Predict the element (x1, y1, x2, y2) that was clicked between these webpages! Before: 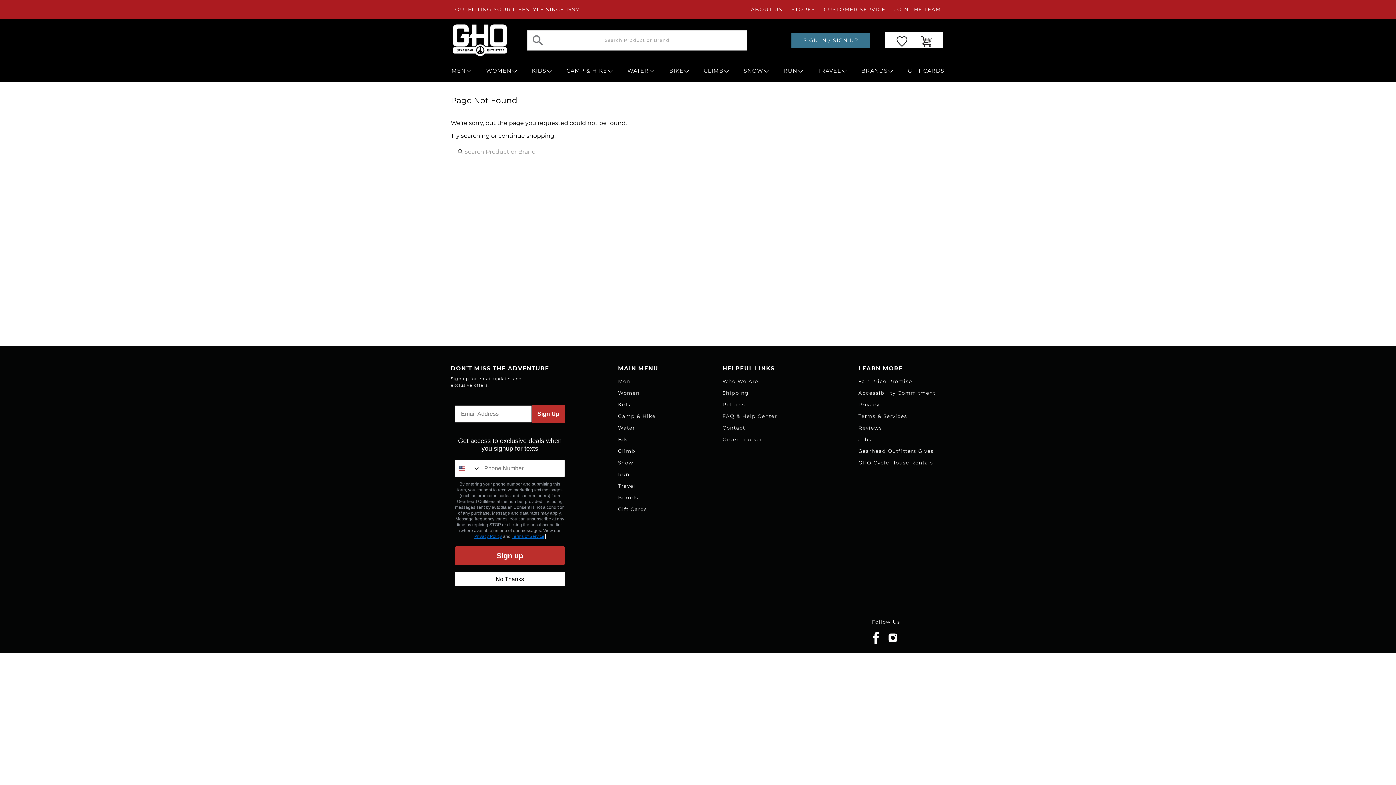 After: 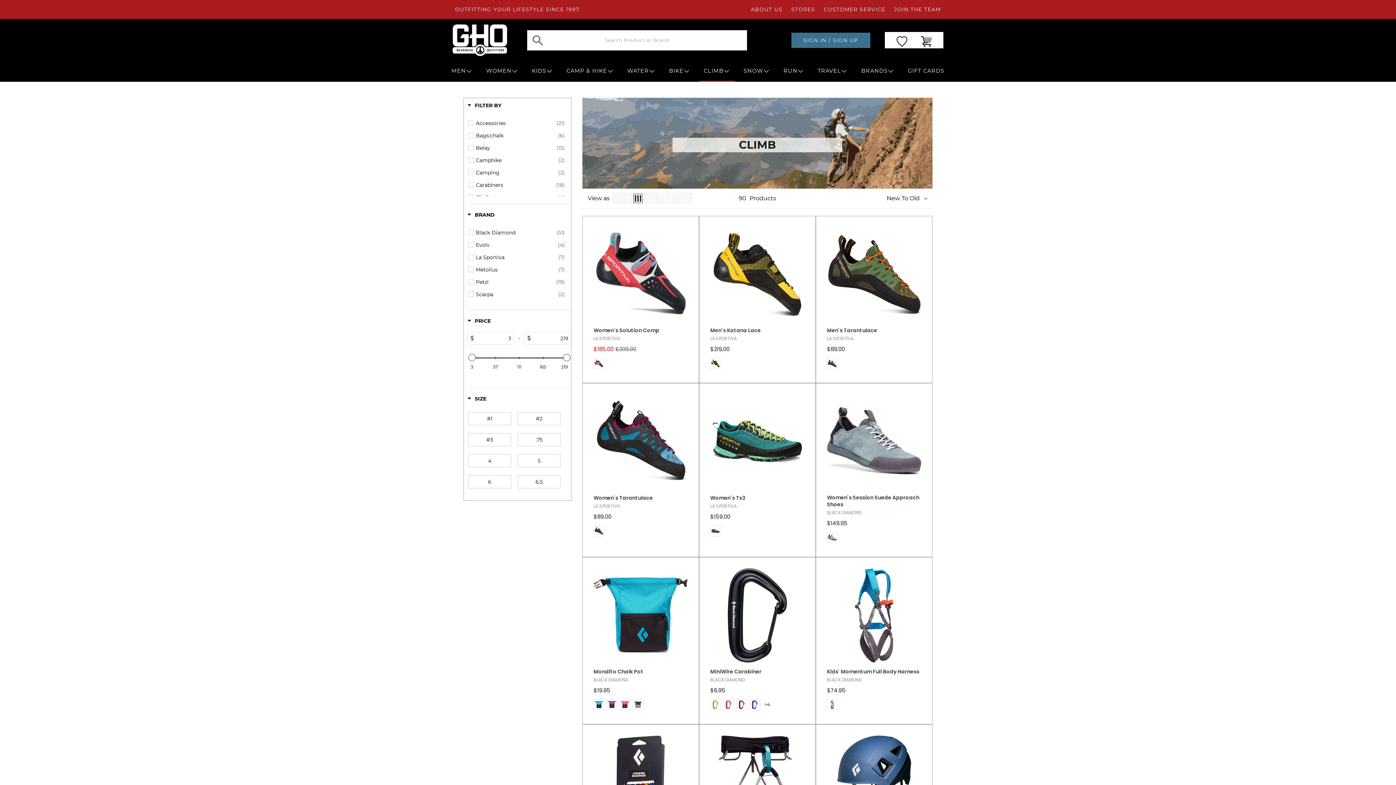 Action: label: Climb bbox: (618, 448, 635, 454)